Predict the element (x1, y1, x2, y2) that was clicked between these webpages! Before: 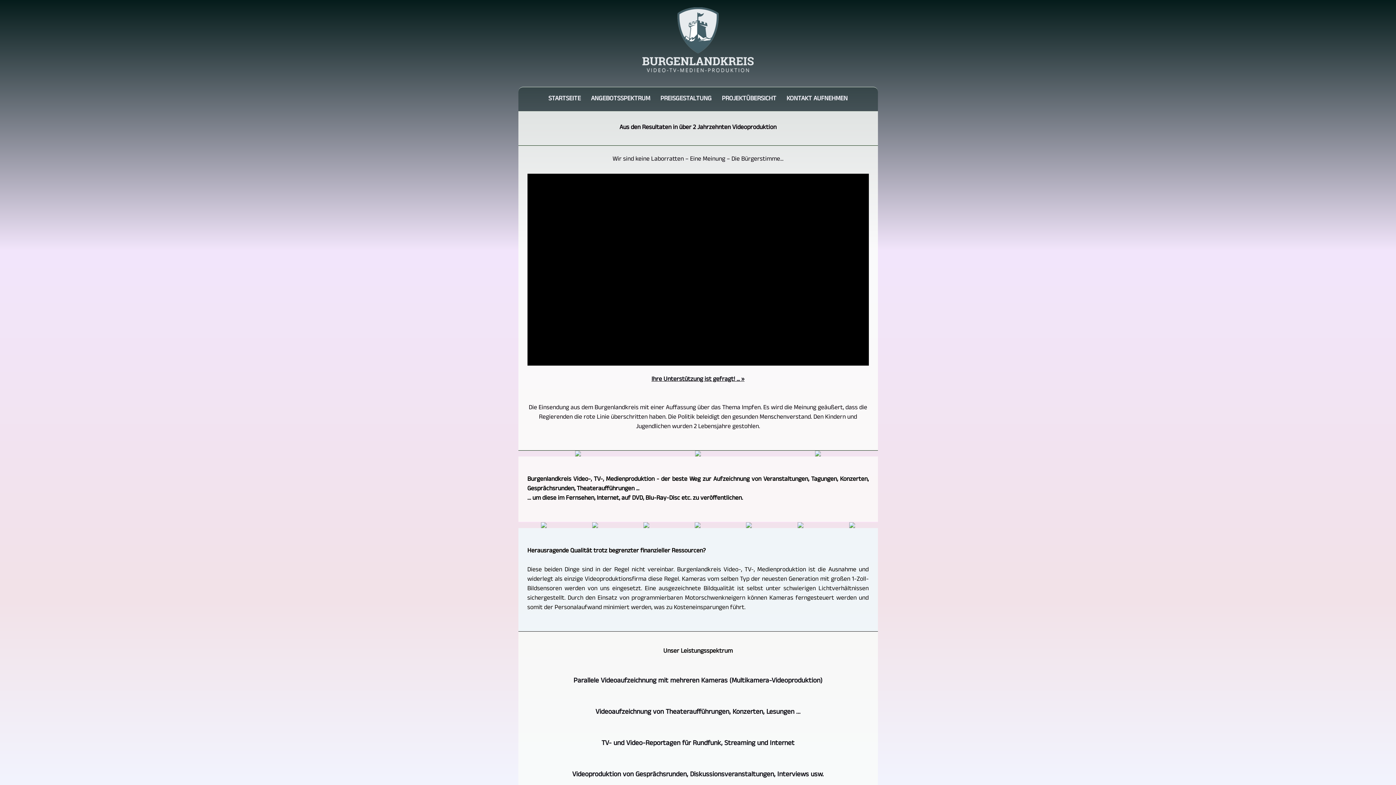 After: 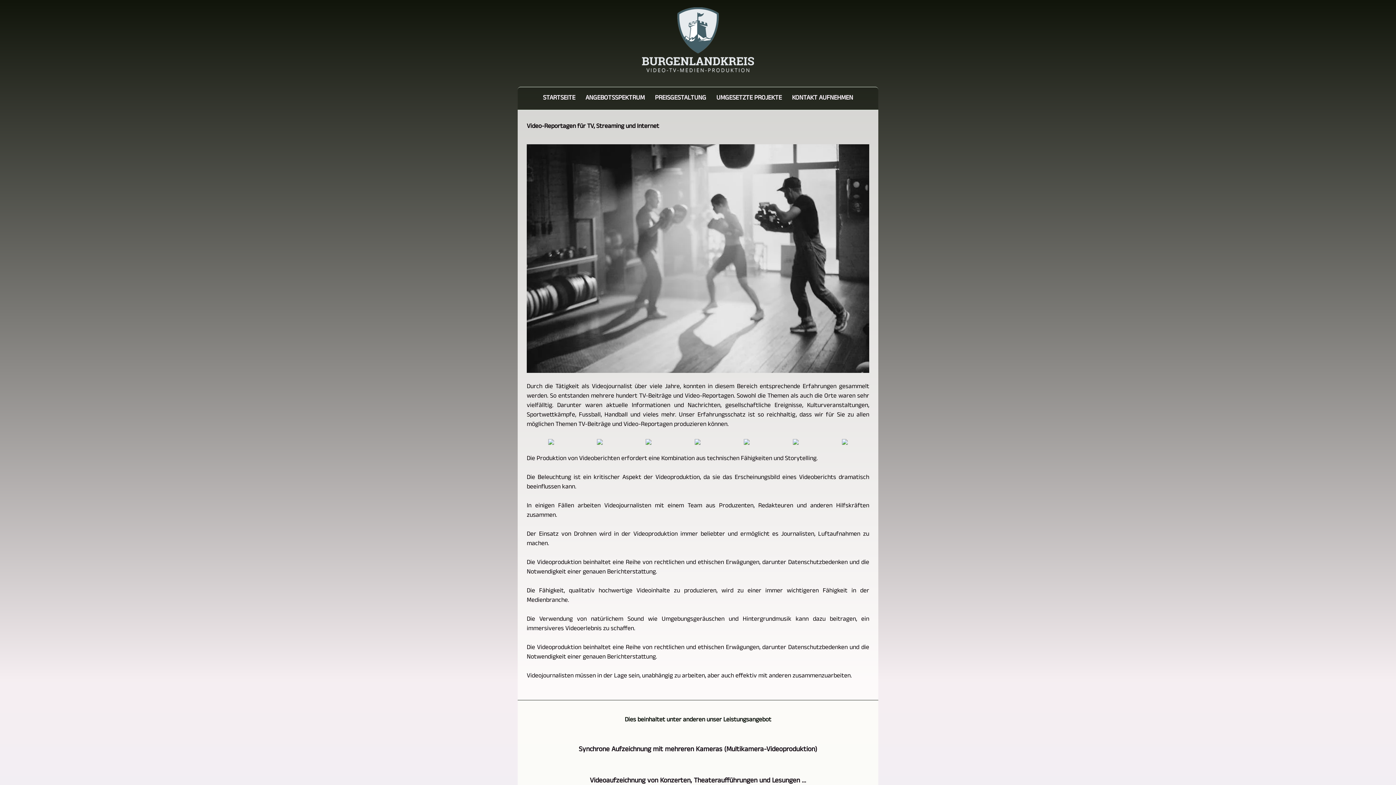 Action: label: TV- und Video-Reportagen für Rundfunk, Streaming und Internet bbox: (601, 738, 794, 750)